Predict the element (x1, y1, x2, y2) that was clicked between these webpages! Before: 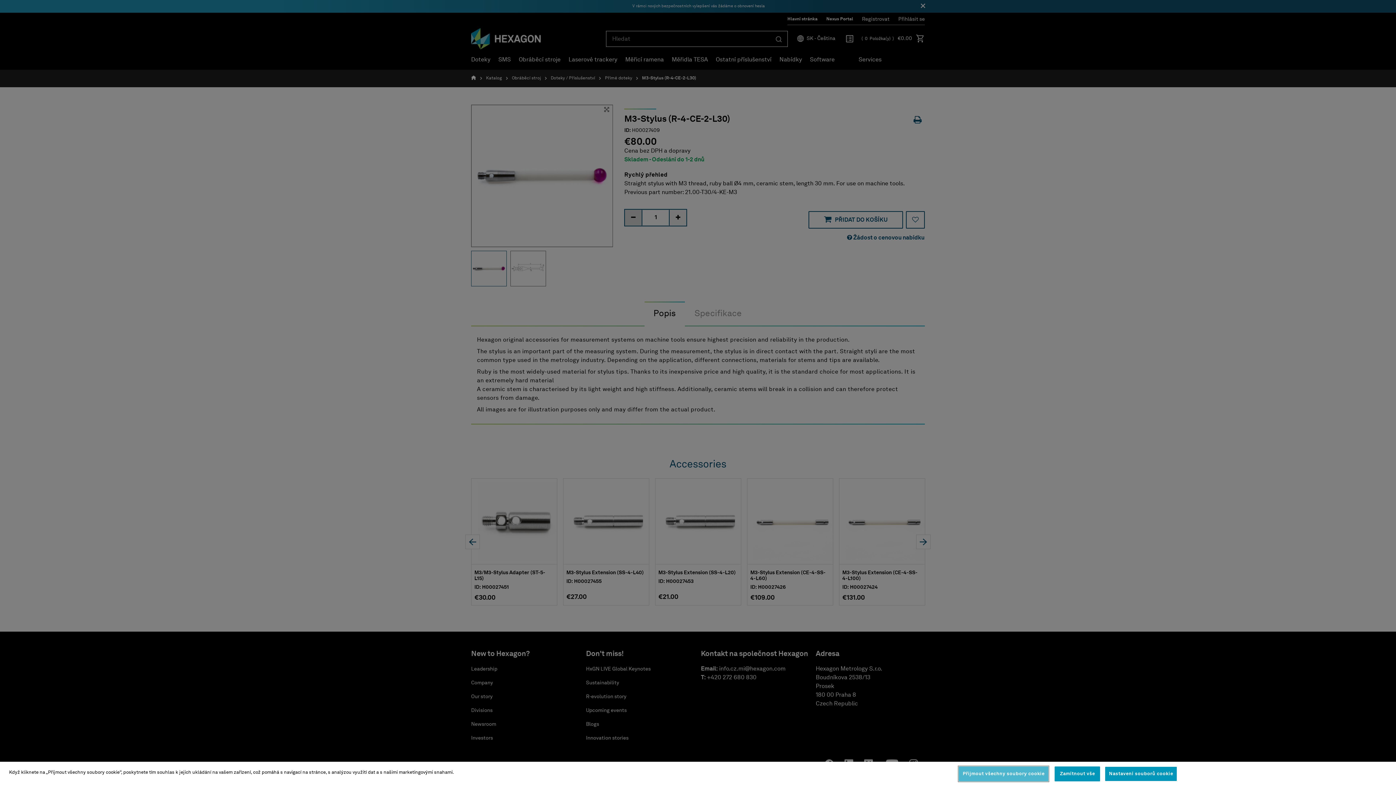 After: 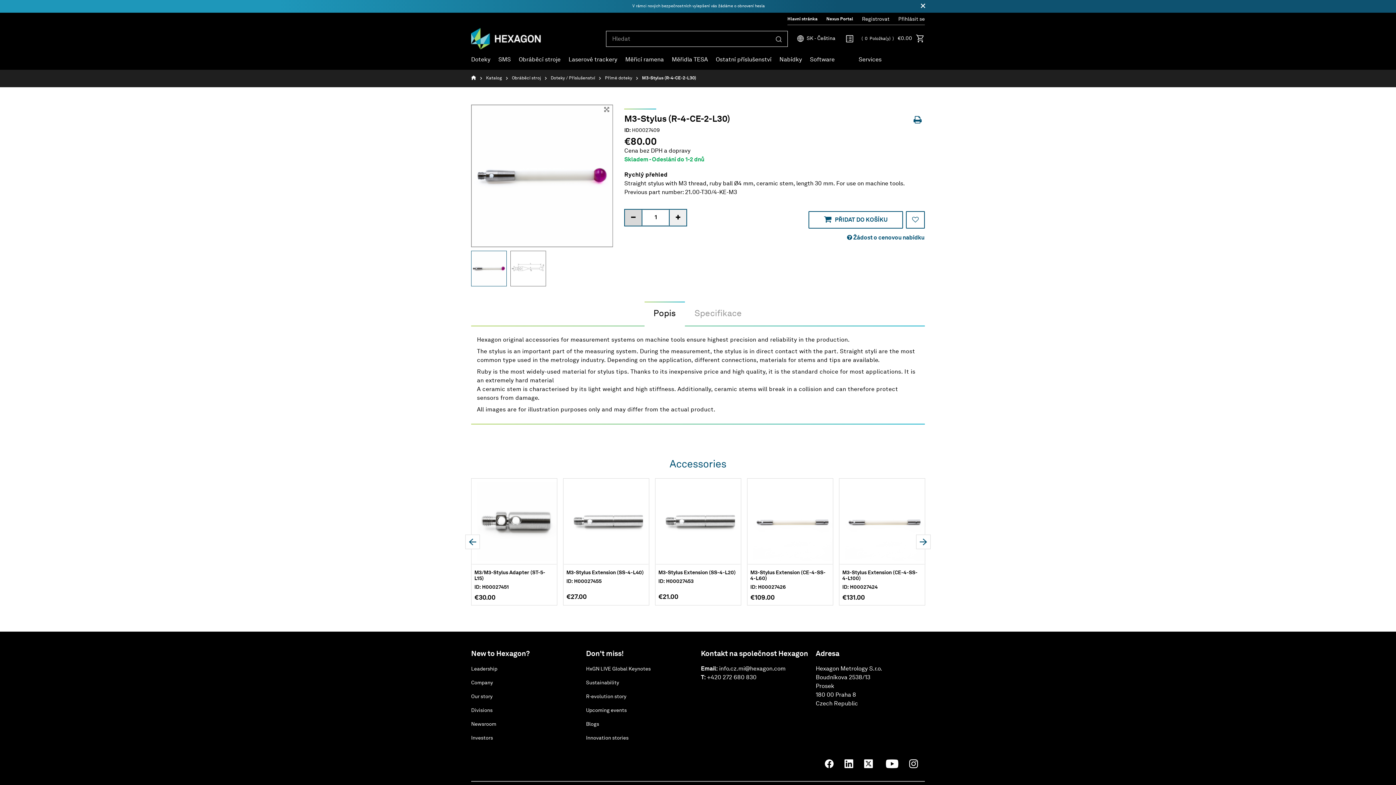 Action: bbox: (958, 766, 1048, 781) label: Přijmout všechny soubory cookie